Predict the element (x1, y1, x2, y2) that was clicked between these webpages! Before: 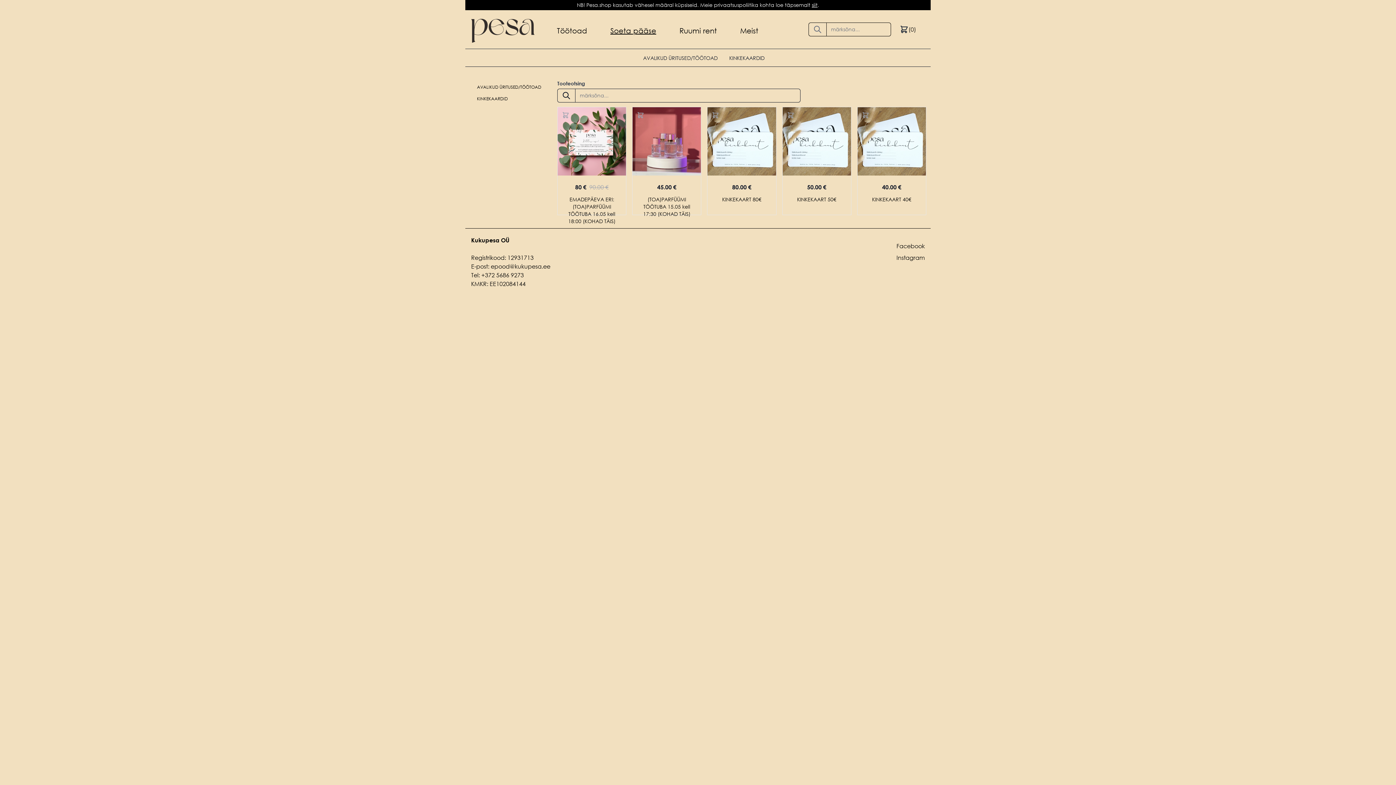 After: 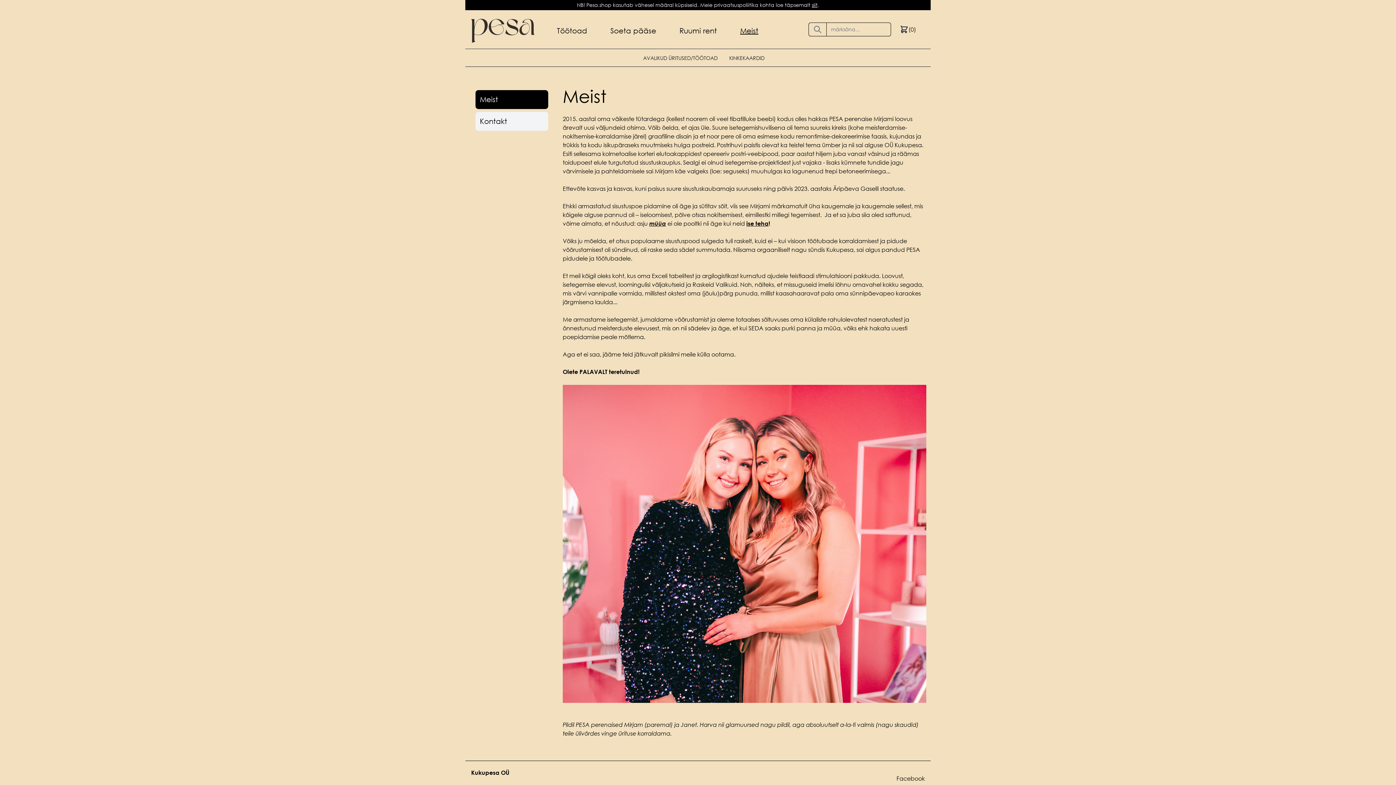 Action: bbox: (736, 25, 762, 35) label: Meist